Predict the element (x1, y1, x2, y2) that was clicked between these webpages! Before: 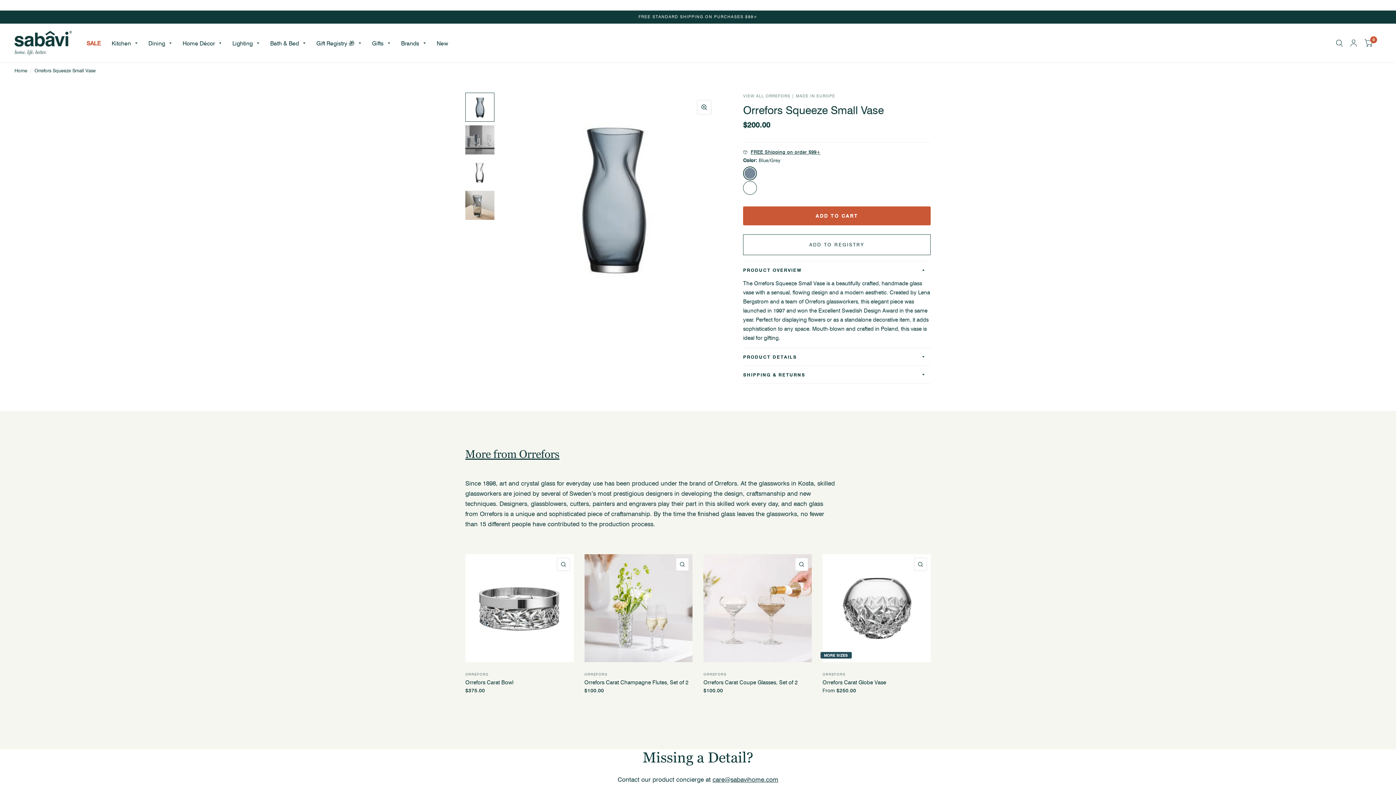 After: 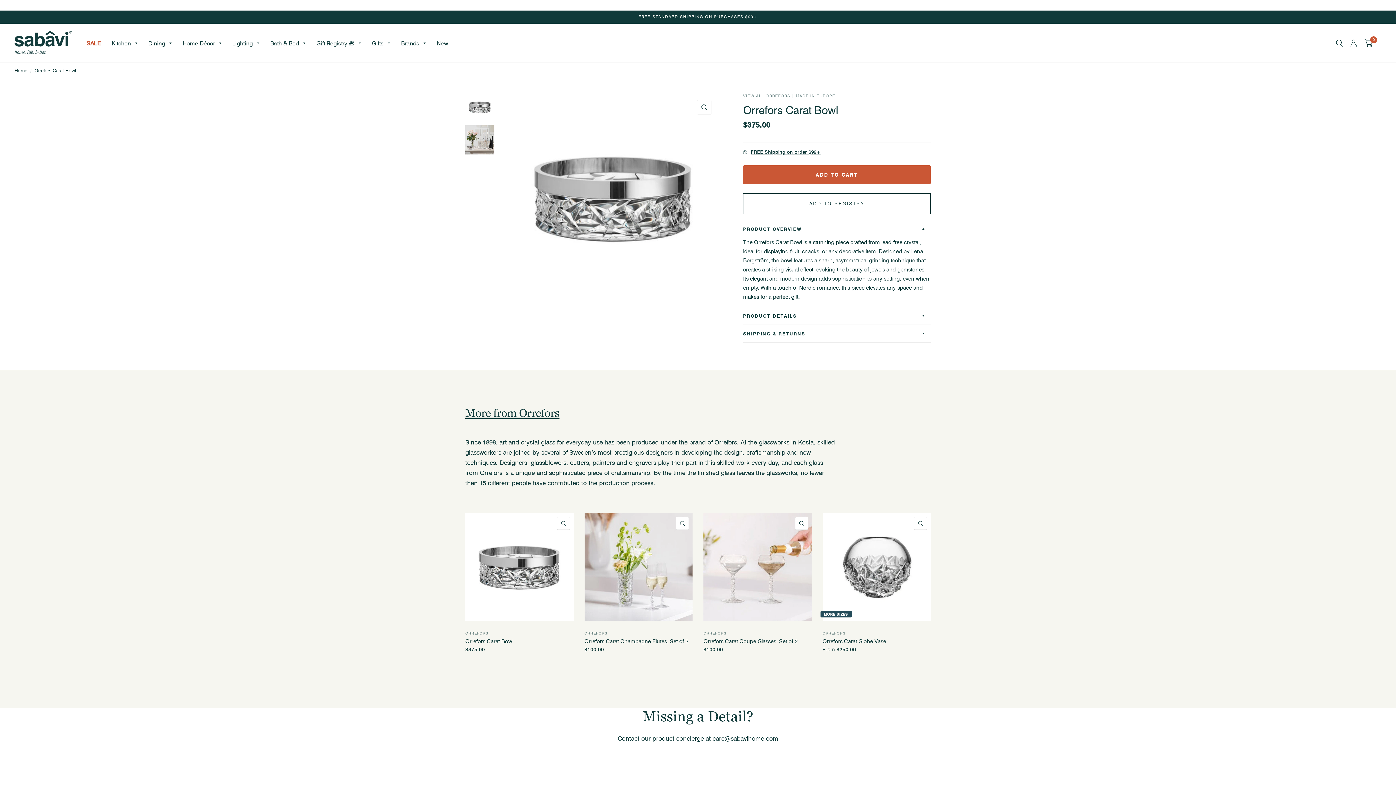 Action: label: QUICK VIEW bbox: (465, 554, 573, 662)